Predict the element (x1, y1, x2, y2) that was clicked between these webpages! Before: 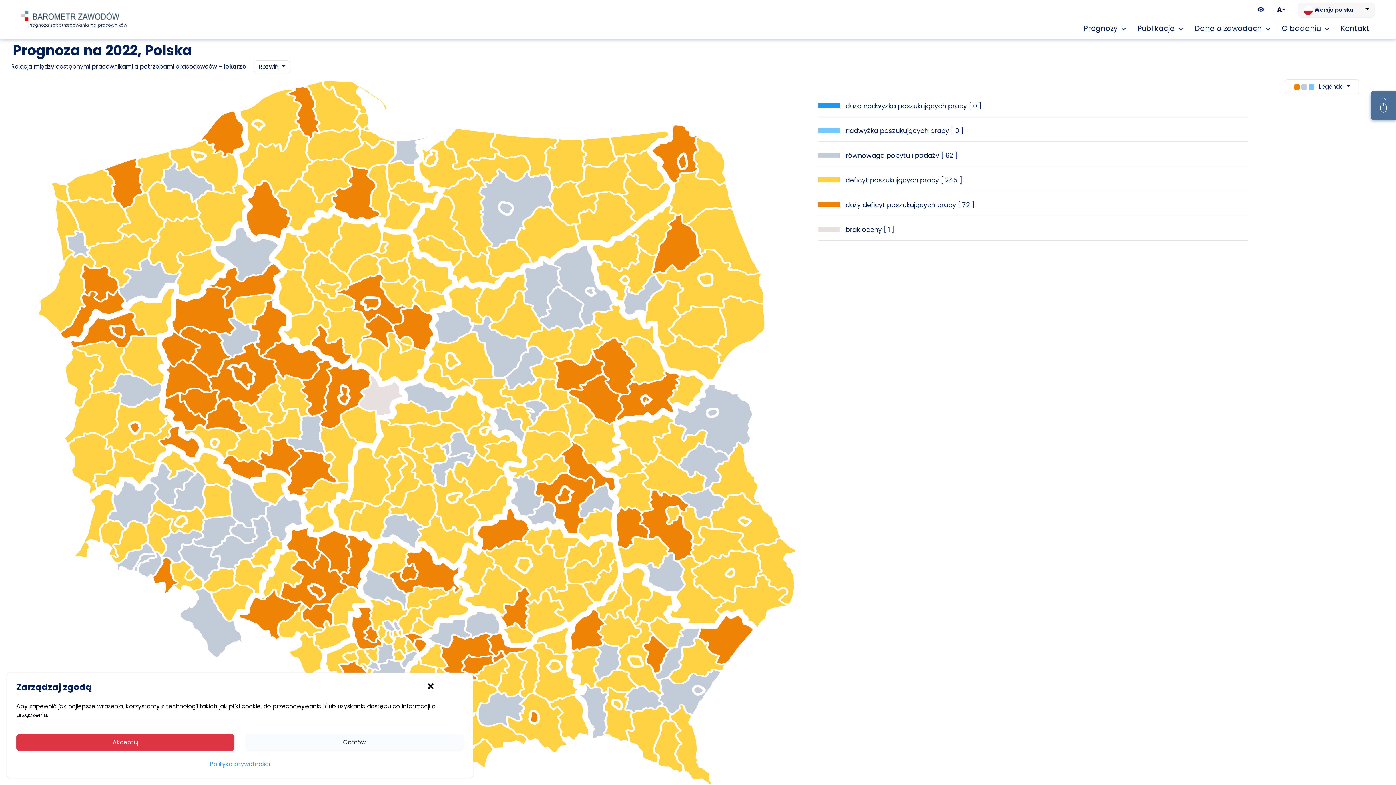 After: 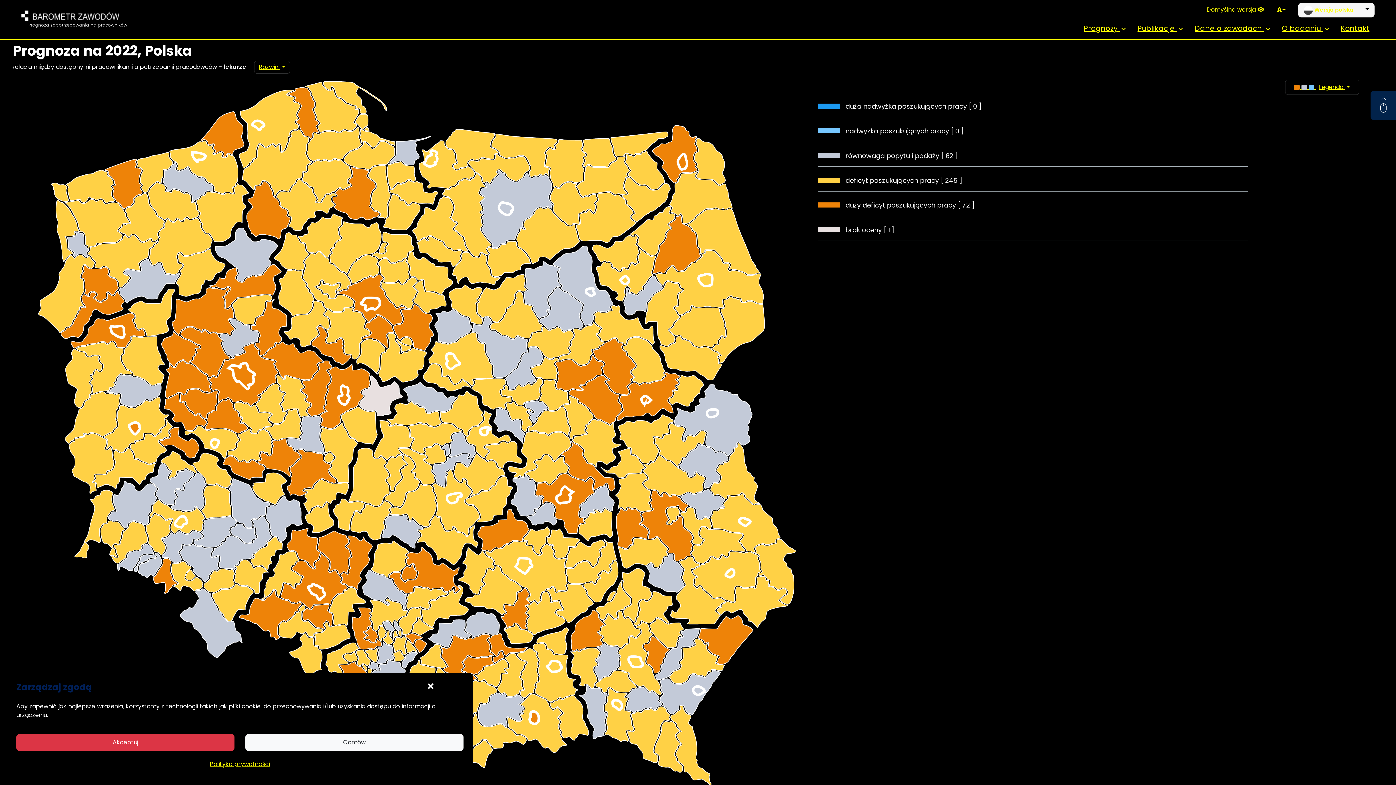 Action: bbox: (1257, 5, 1264, 14)